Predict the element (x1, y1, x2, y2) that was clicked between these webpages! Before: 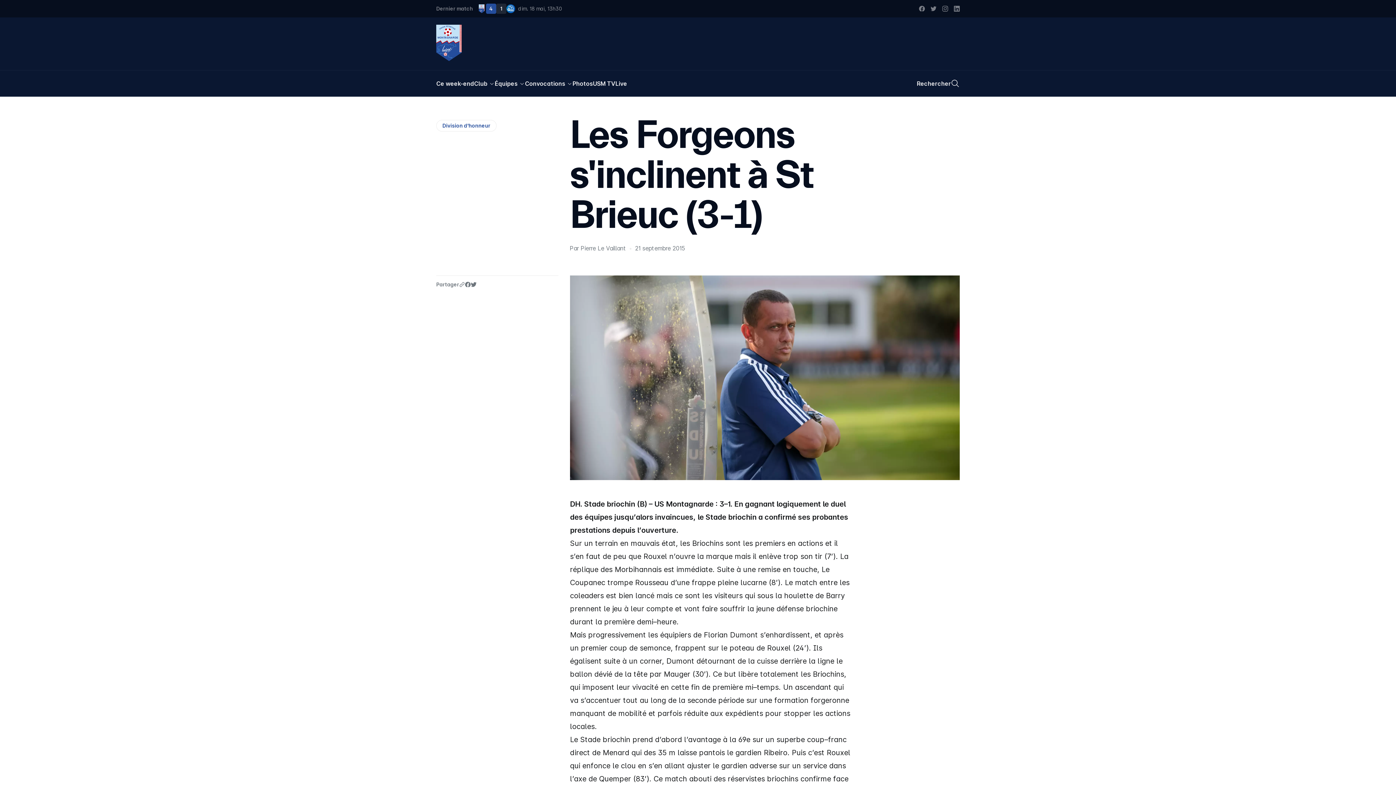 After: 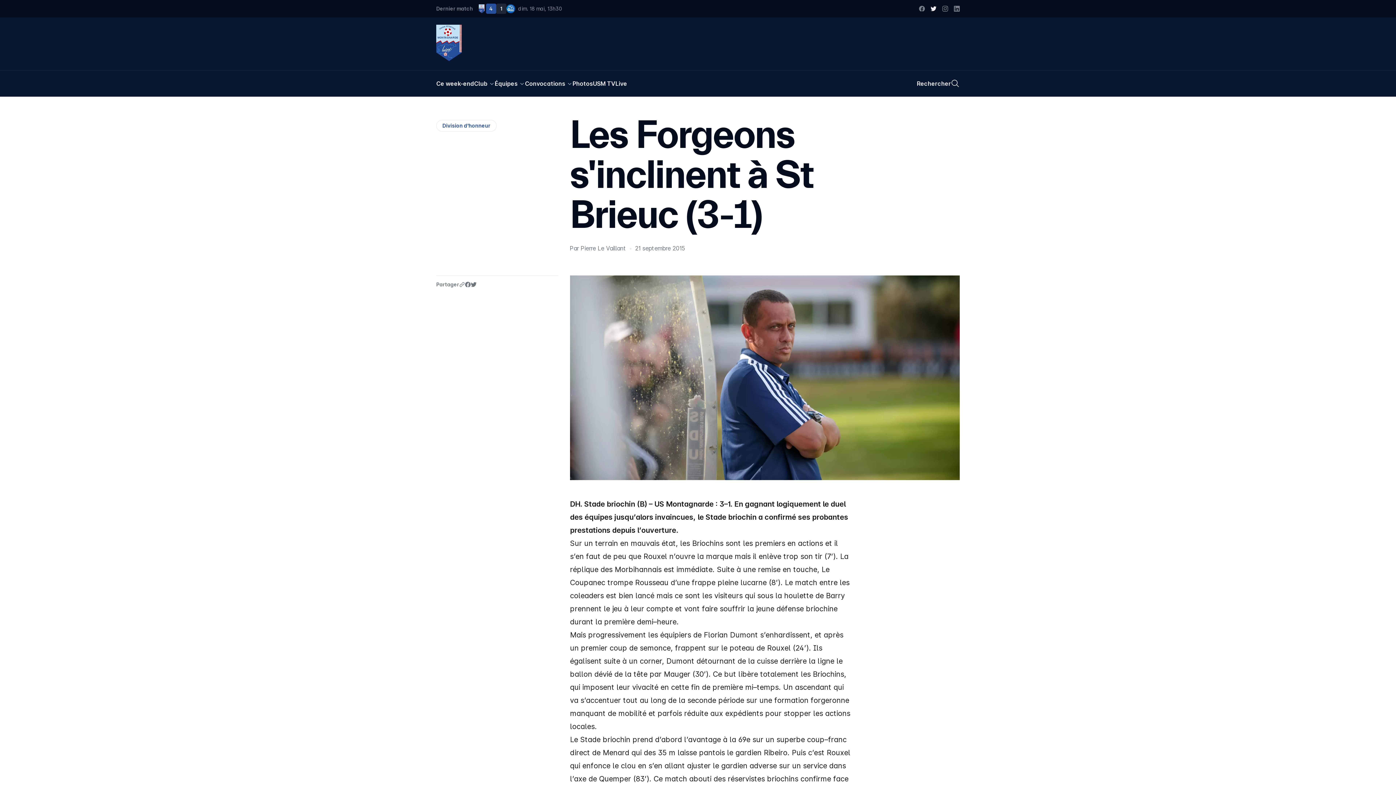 Action: bbox: (930, 5, 936, 11) label: Twitter